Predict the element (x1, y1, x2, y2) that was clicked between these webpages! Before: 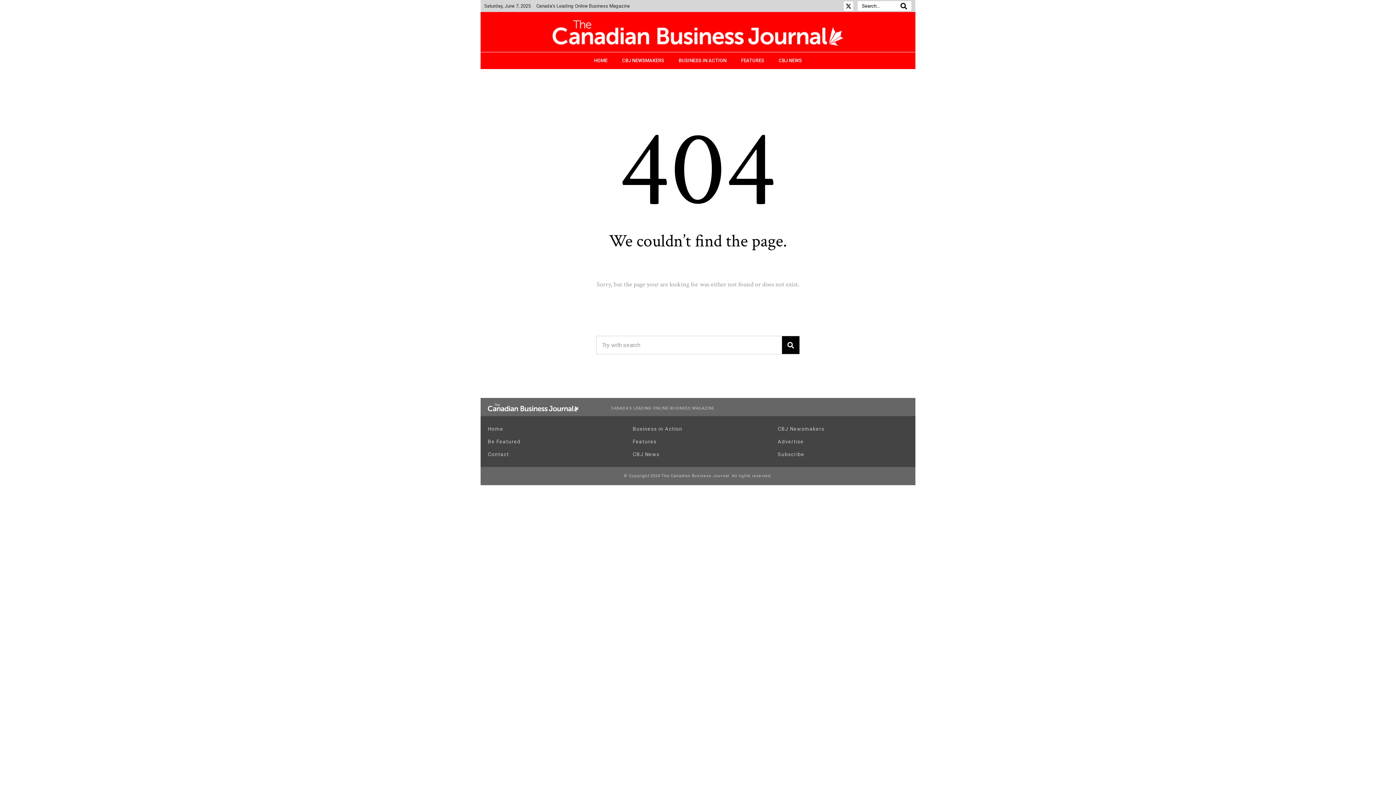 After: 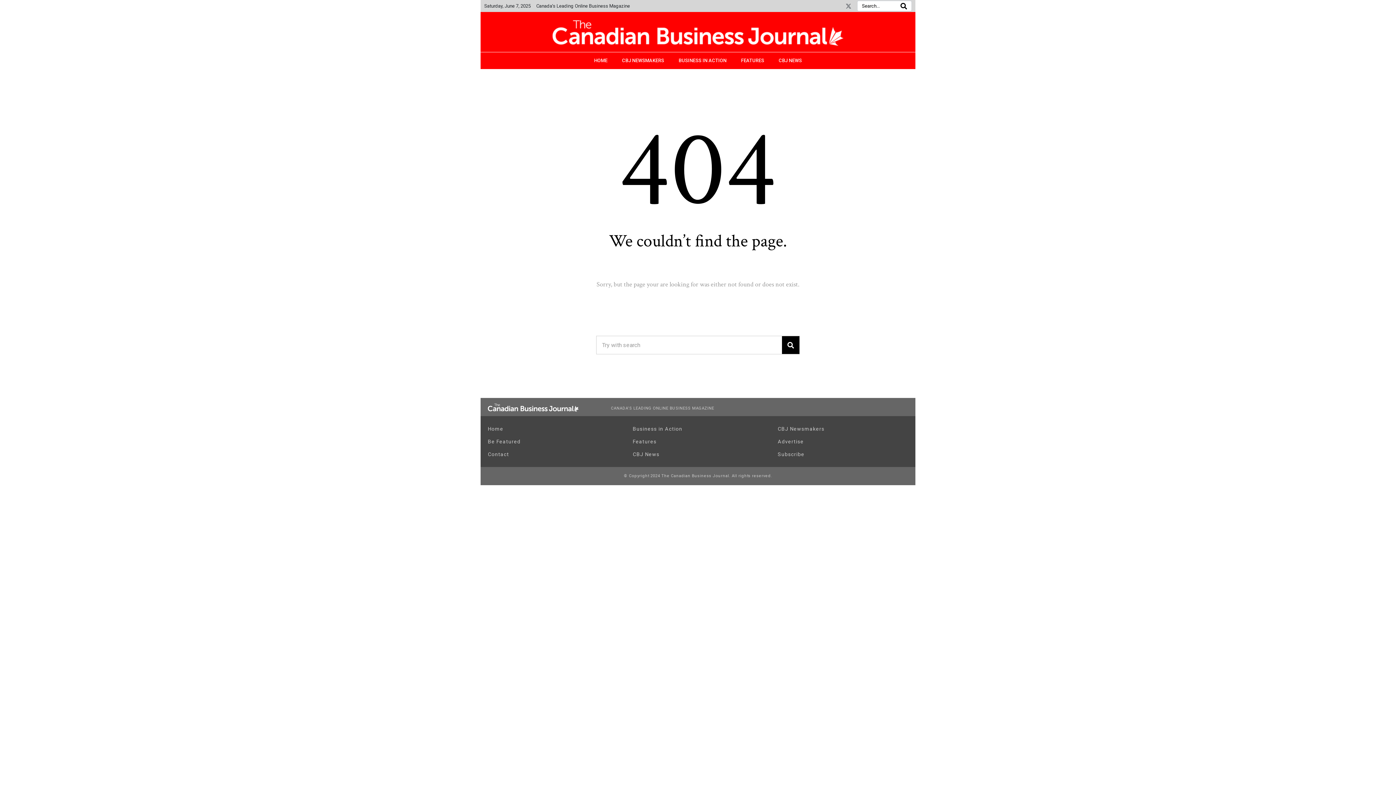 Action: bbox: (844, 1, 853, 10) label: X-twitter